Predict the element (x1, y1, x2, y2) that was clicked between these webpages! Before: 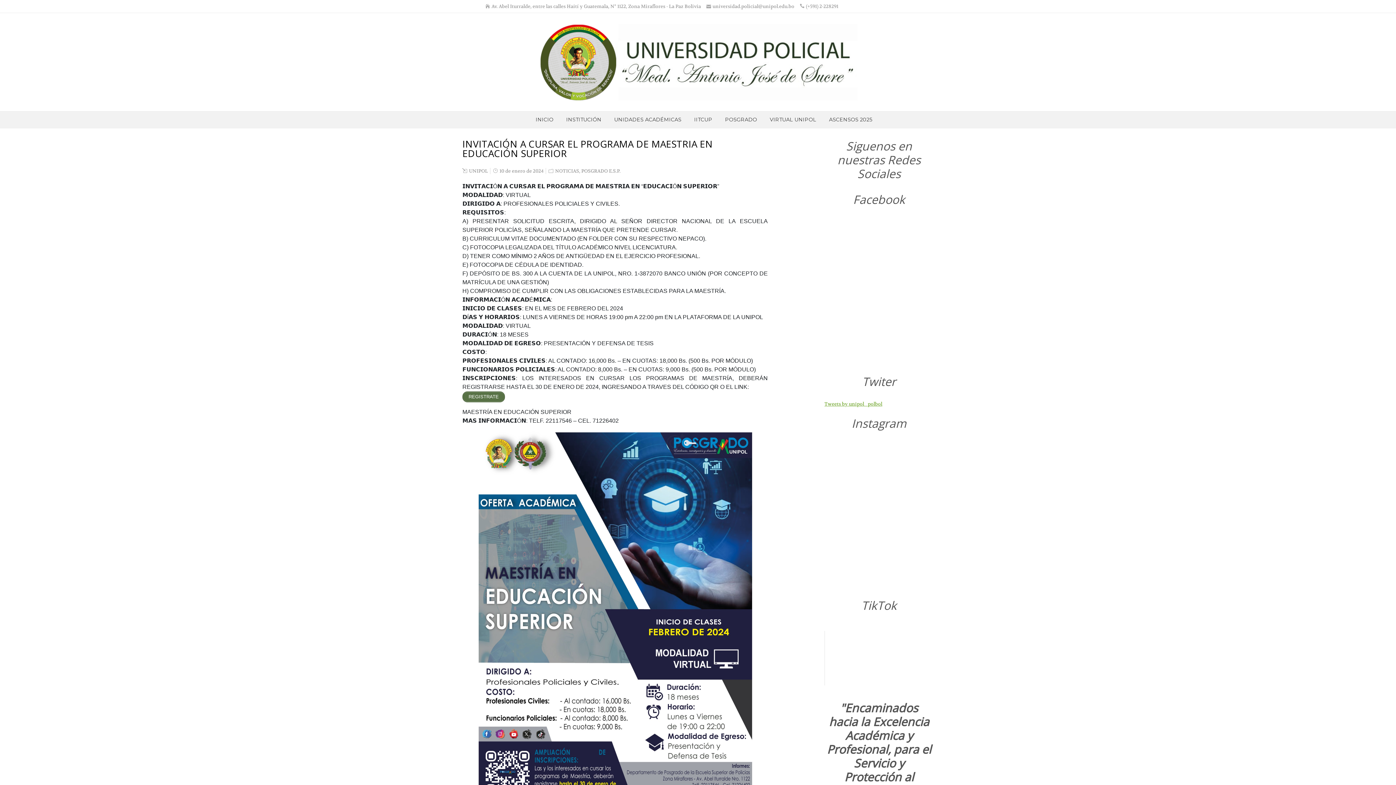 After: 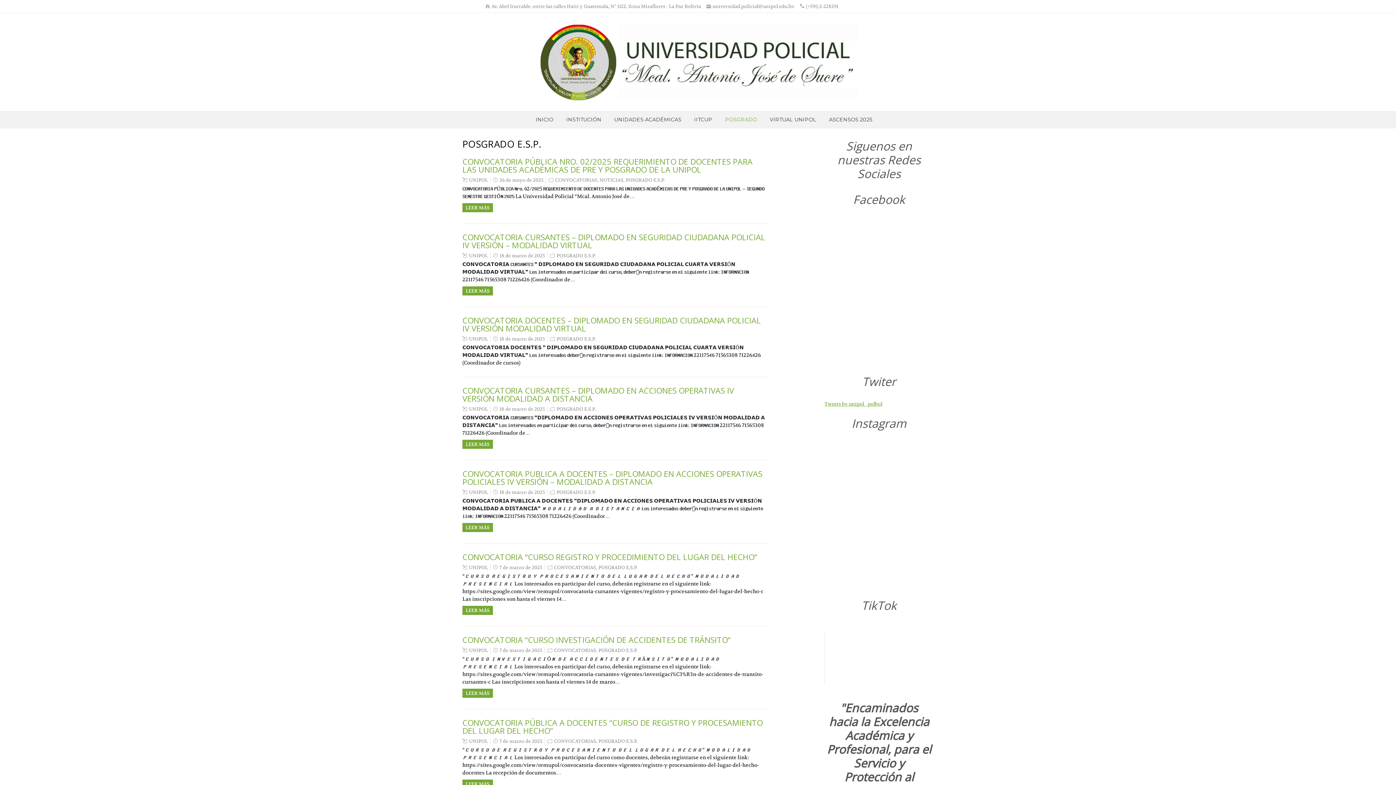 Action: bbox: (581, 168, 620, 174) label: POSGRADO E.S.P.